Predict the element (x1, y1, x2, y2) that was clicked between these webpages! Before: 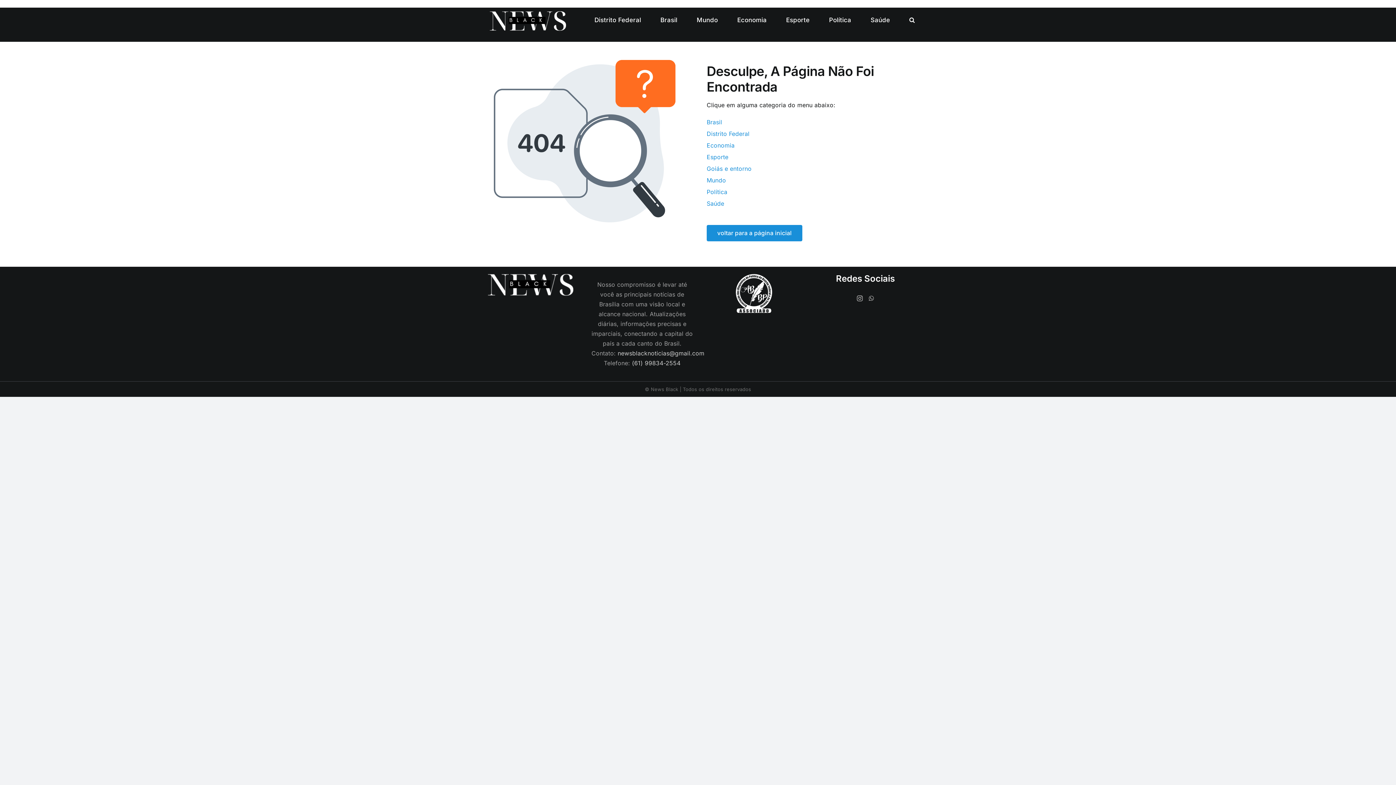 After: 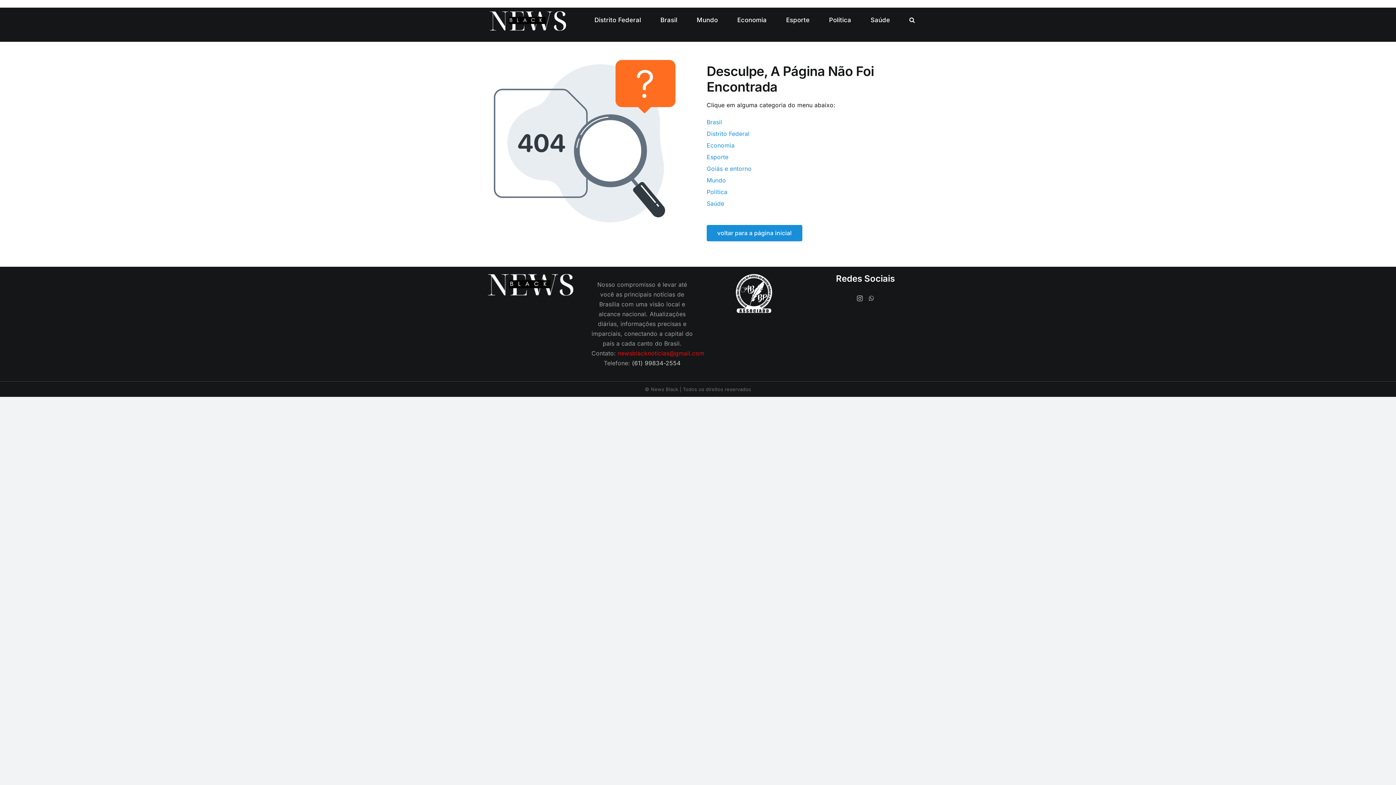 Action: bbox: (617, 349, 704, 356) label: newsblacknoticias@gmail.com